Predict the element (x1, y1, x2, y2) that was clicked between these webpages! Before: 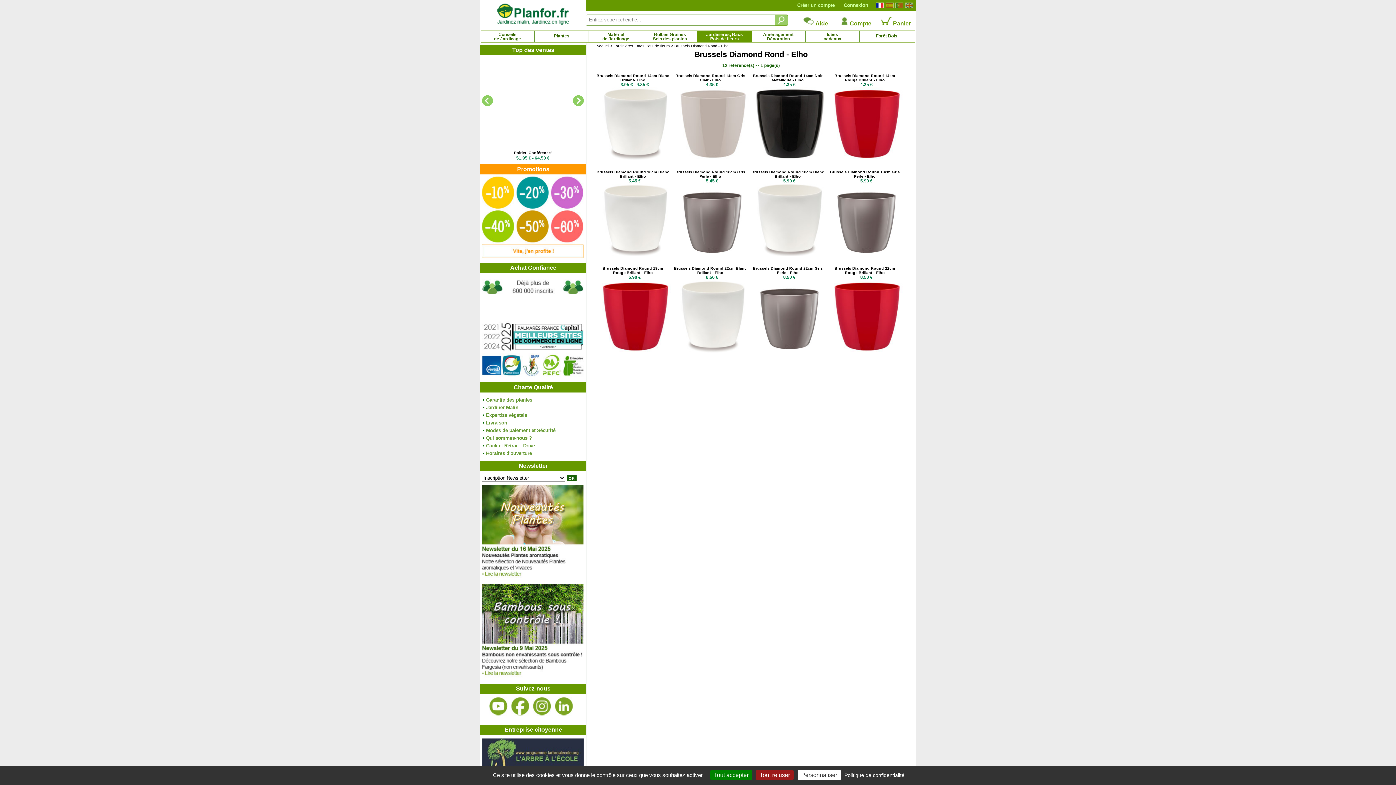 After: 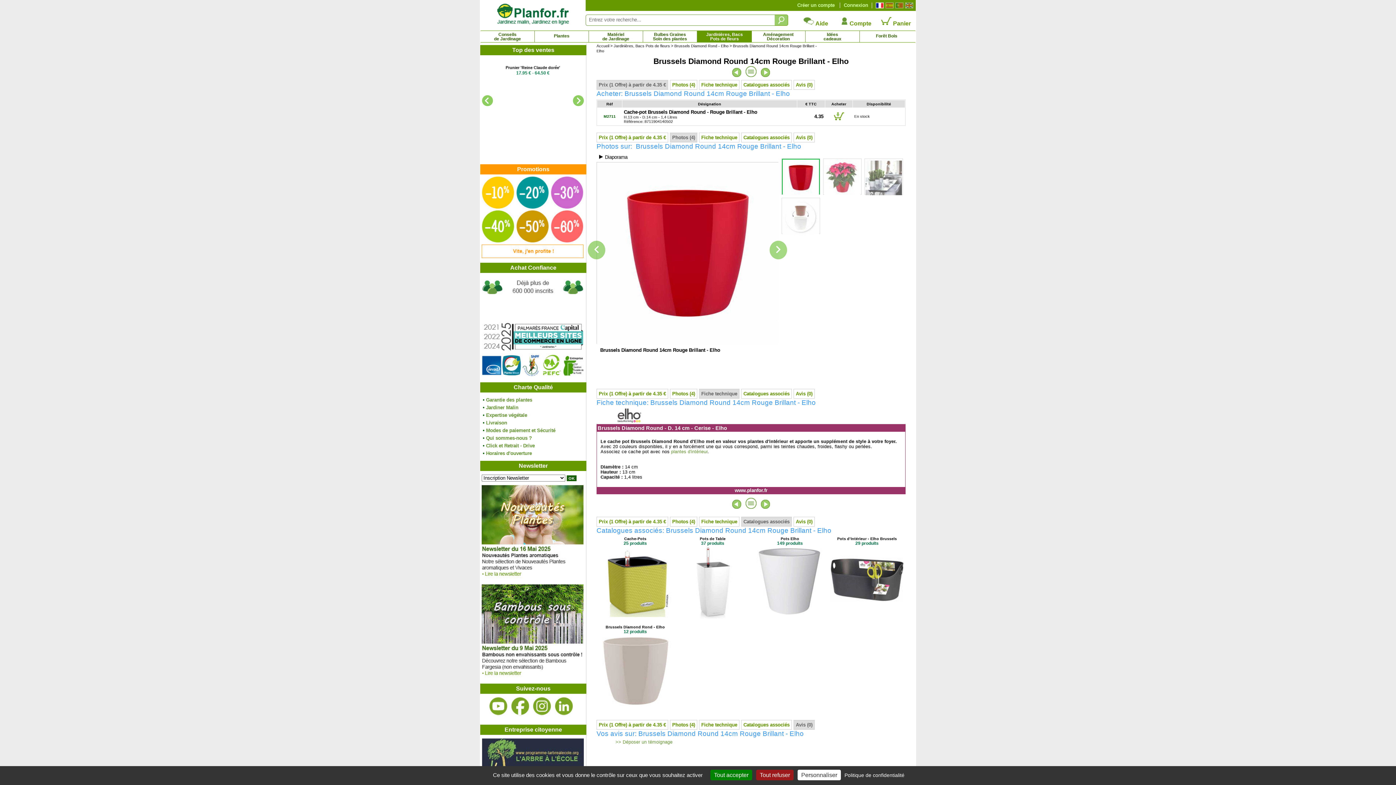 Action: bbox: (834, 73, 895, 82) label: Brussels Diamond Round 14cm Rouge Brillant - Elho